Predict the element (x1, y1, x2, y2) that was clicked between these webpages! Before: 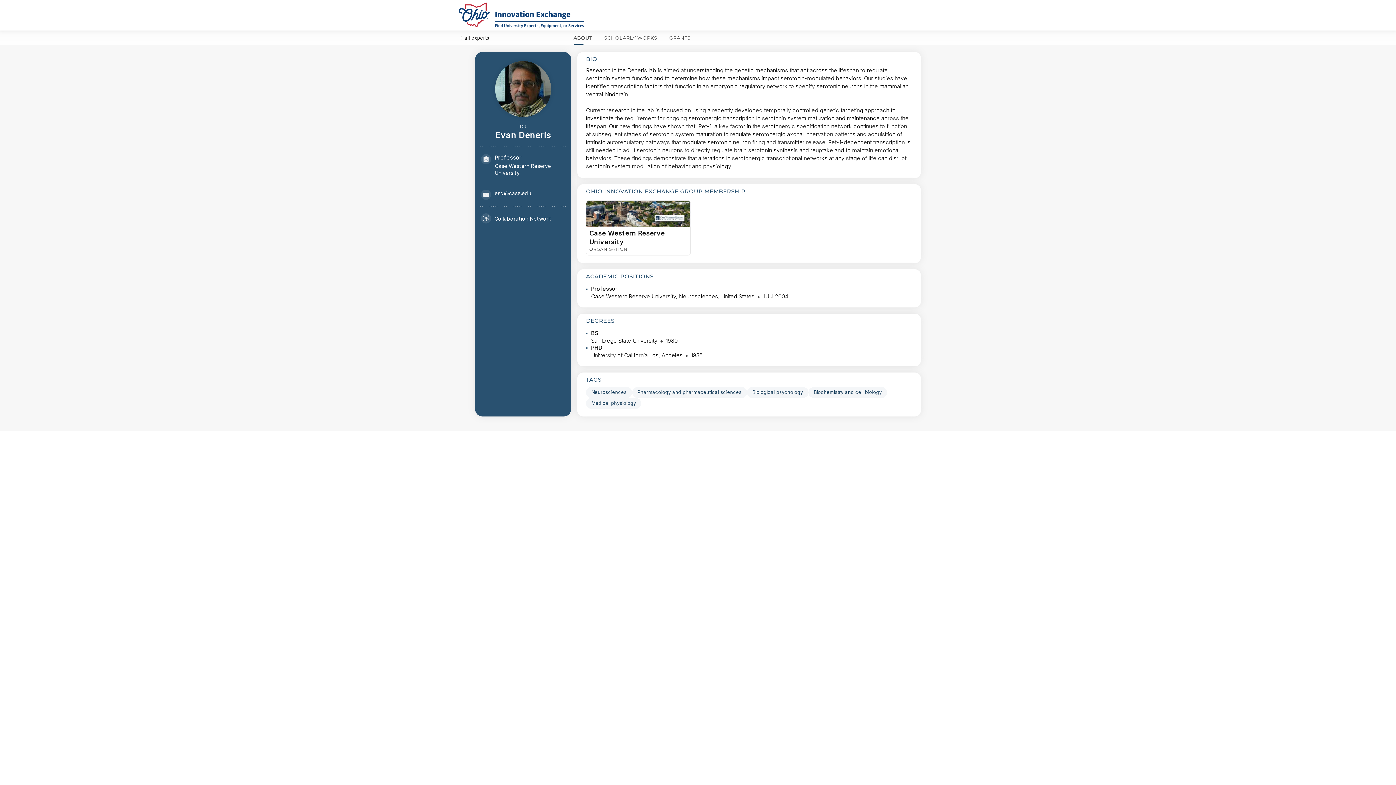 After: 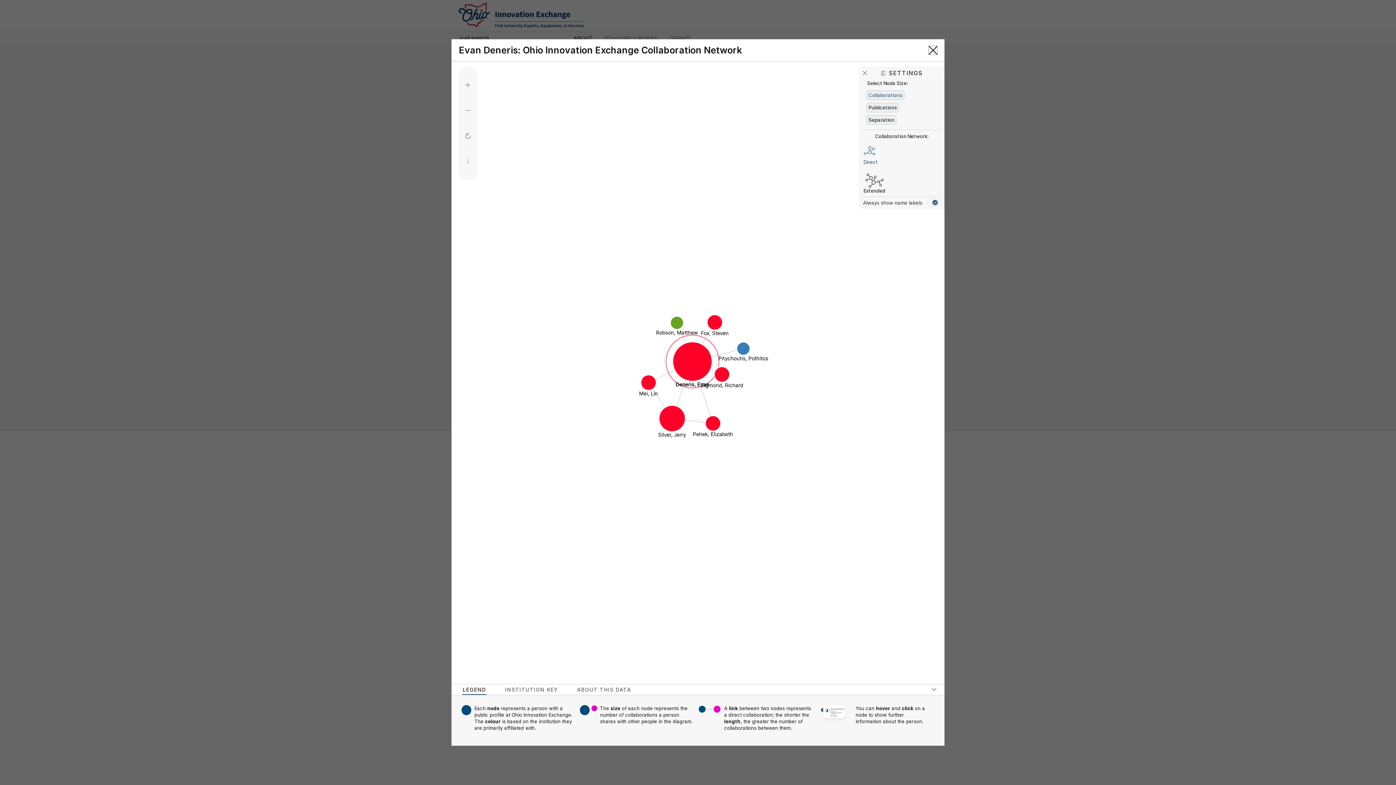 Action: label: Collaboration network (opens in a modal) bbox: (481, 213, 551, 223)